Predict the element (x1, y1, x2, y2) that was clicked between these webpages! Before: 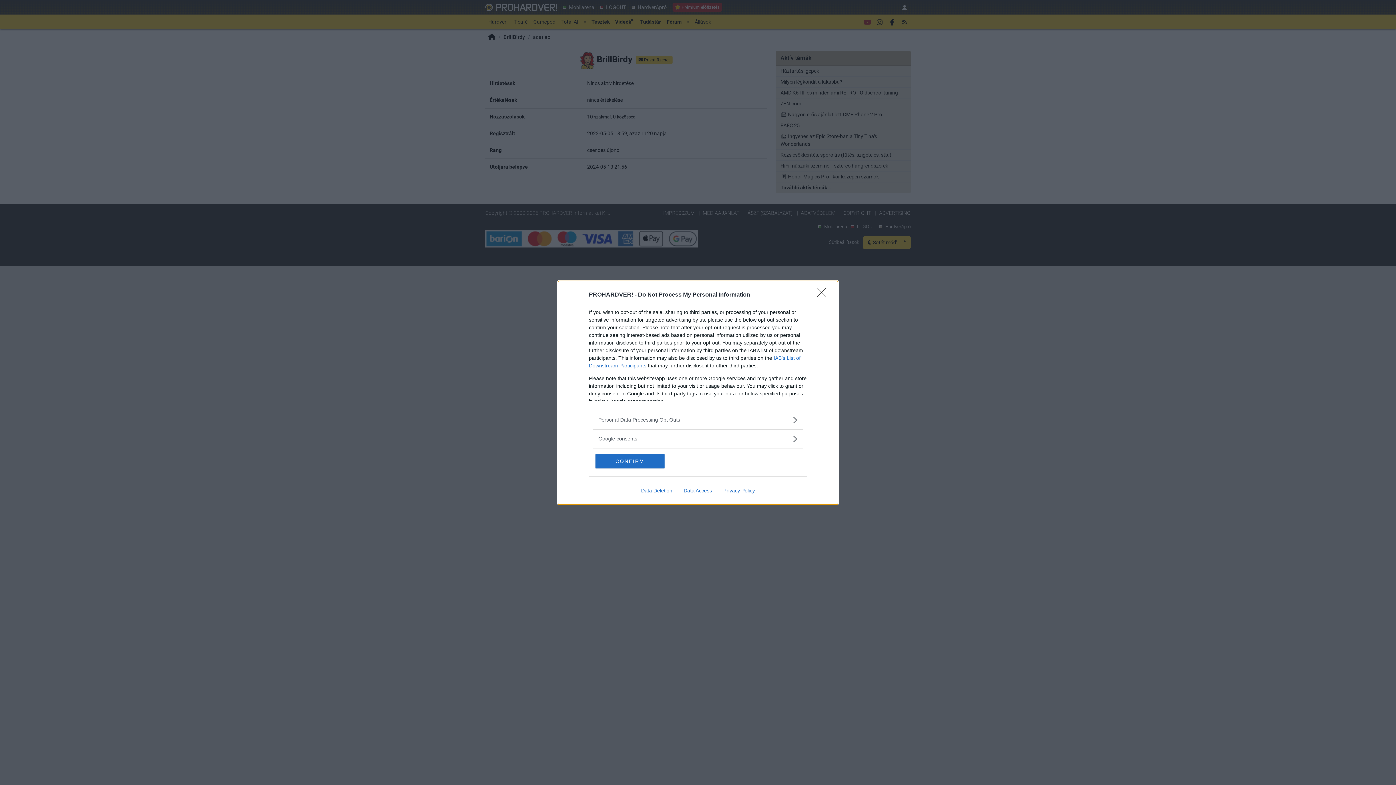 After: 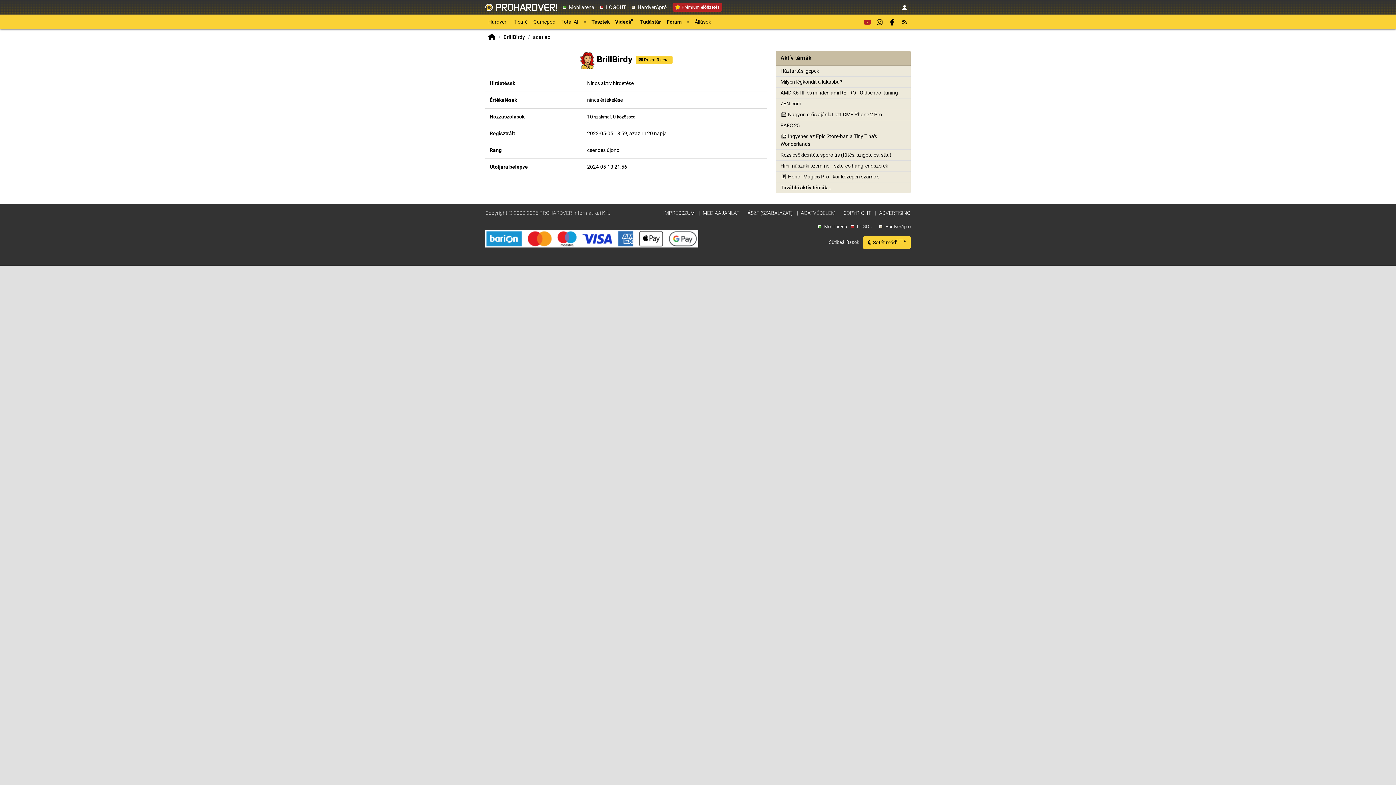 Action: label: Close bbox: (817, 288, 830, 302)